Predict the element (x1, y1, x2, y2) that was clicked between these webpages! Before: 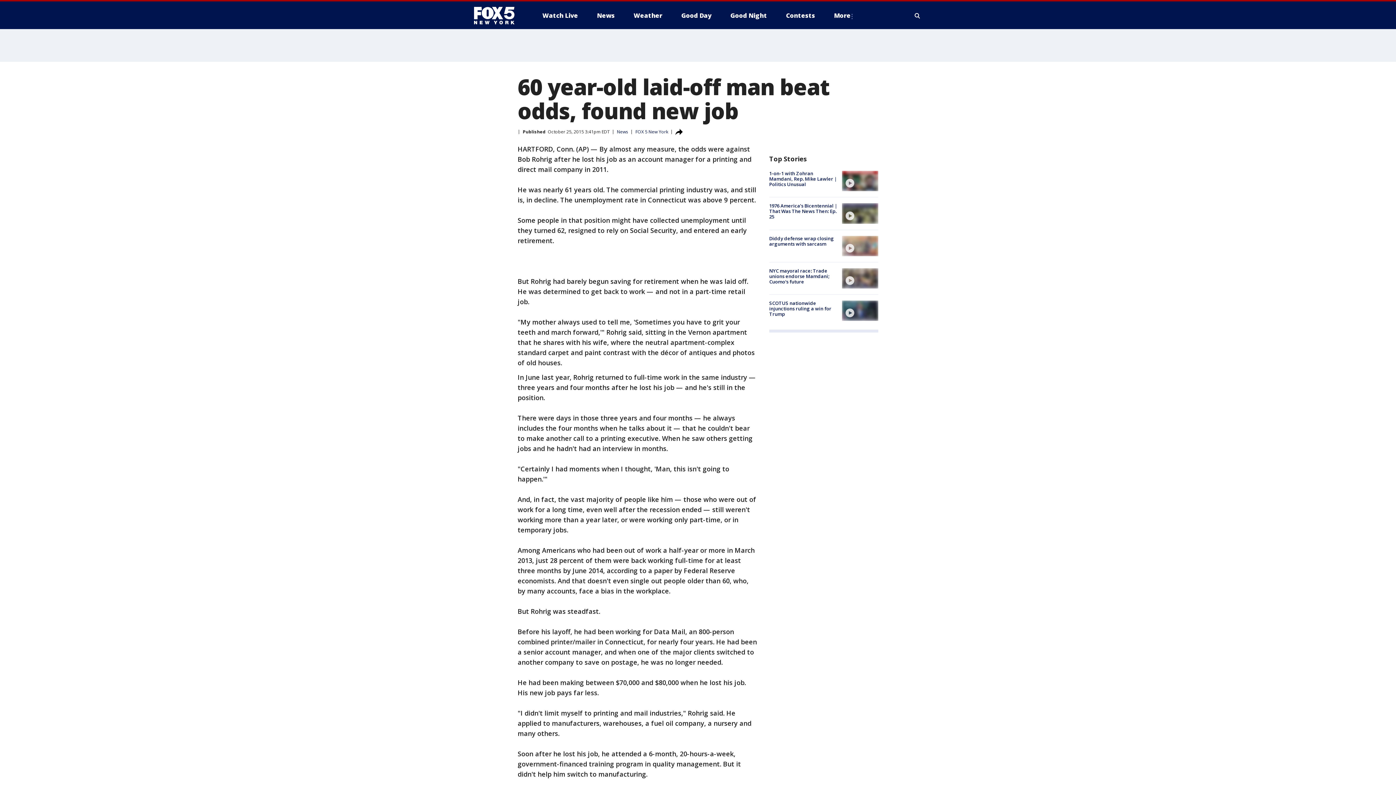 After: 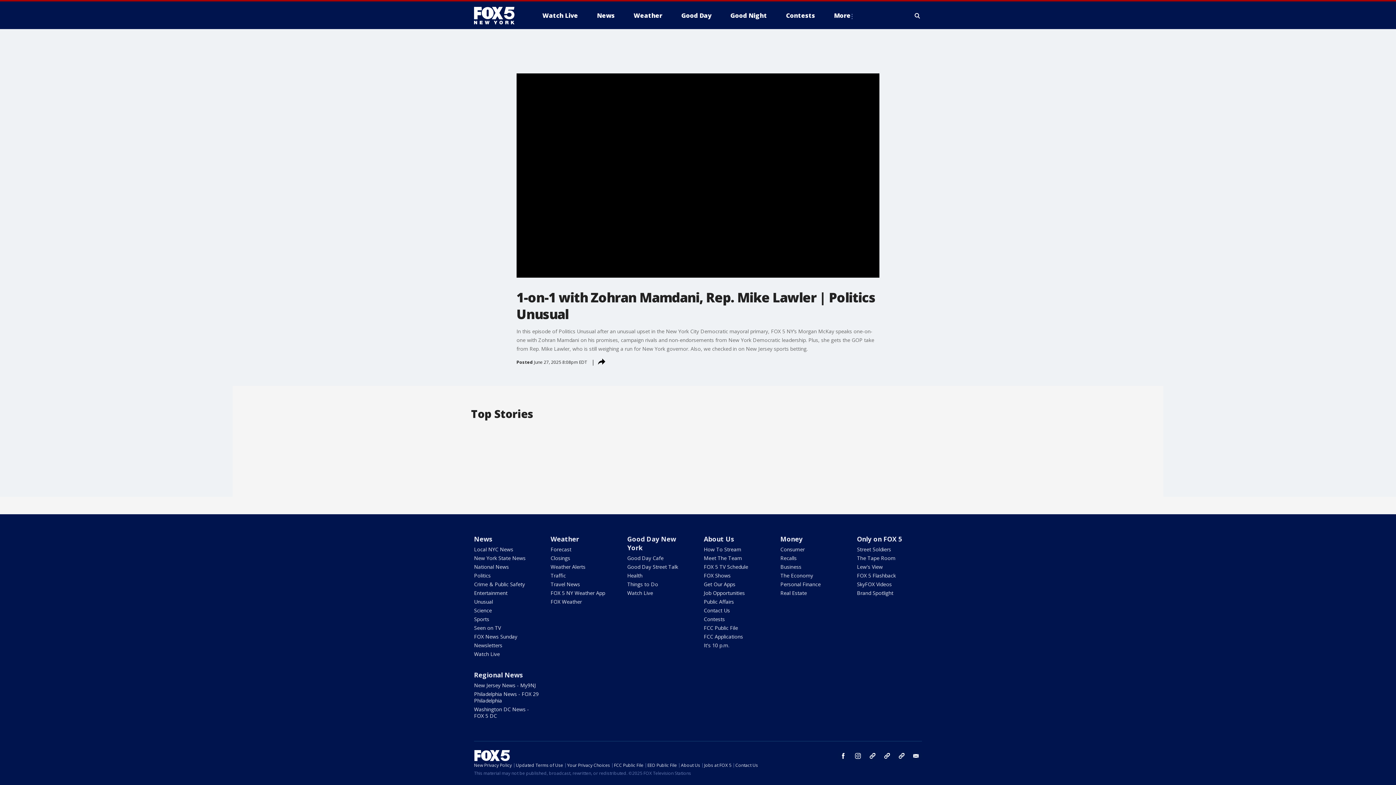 Action: label: 1-on-1 with Zohran Mamdani, Rep. Mike Lawler | Politics Unusual bbox: (769, 170, 837, 187)